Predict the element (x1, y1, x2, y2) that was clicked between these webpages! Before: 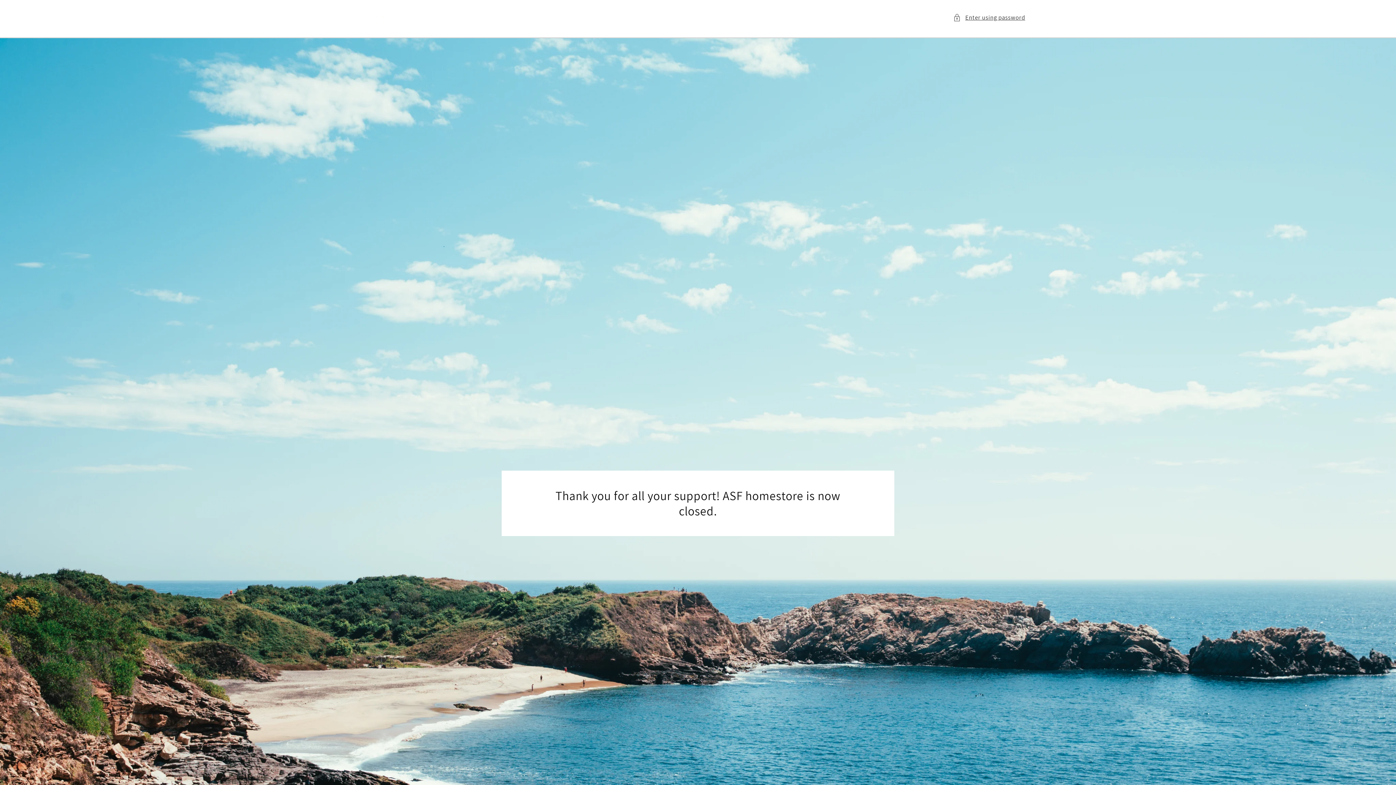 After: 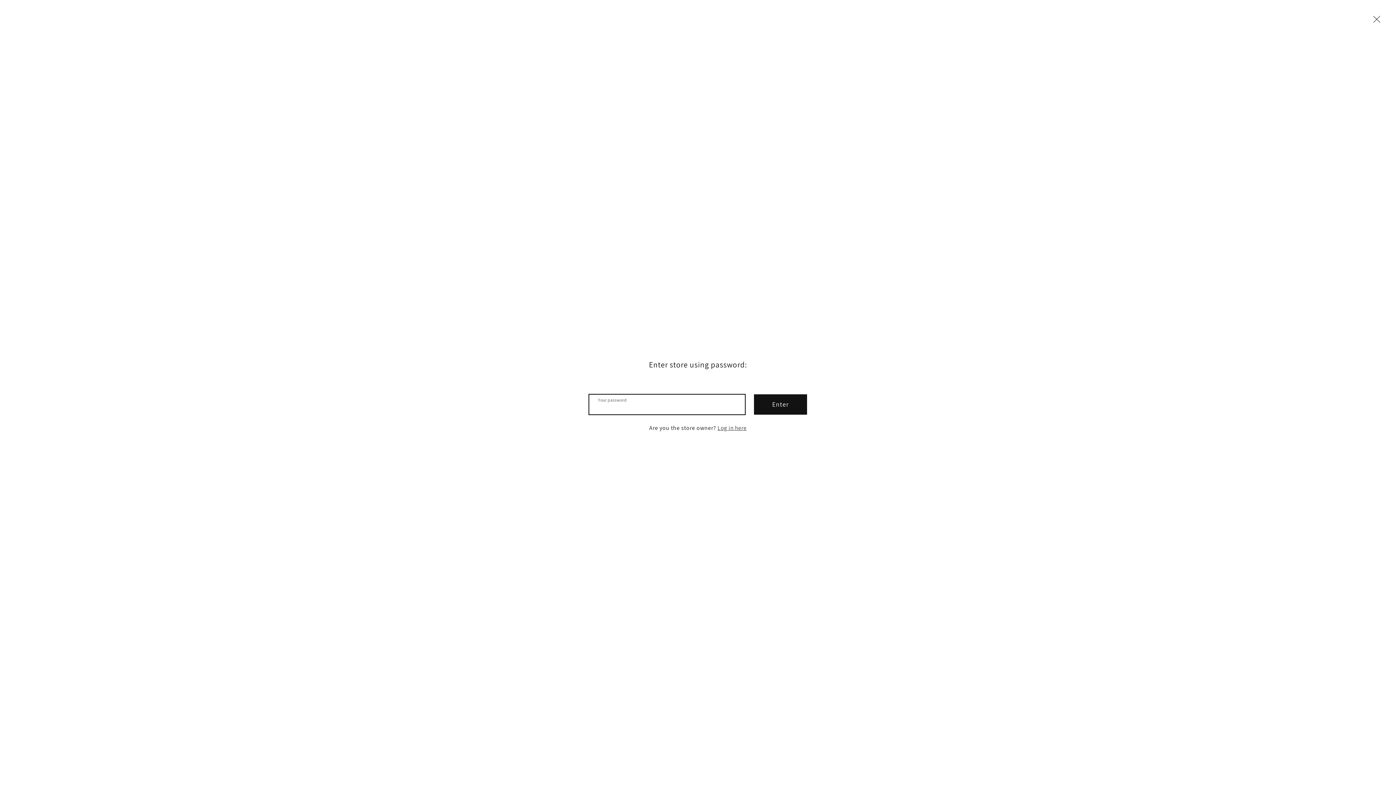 Action: label: Enter using password bbox: (953, 12, 1025, 22)